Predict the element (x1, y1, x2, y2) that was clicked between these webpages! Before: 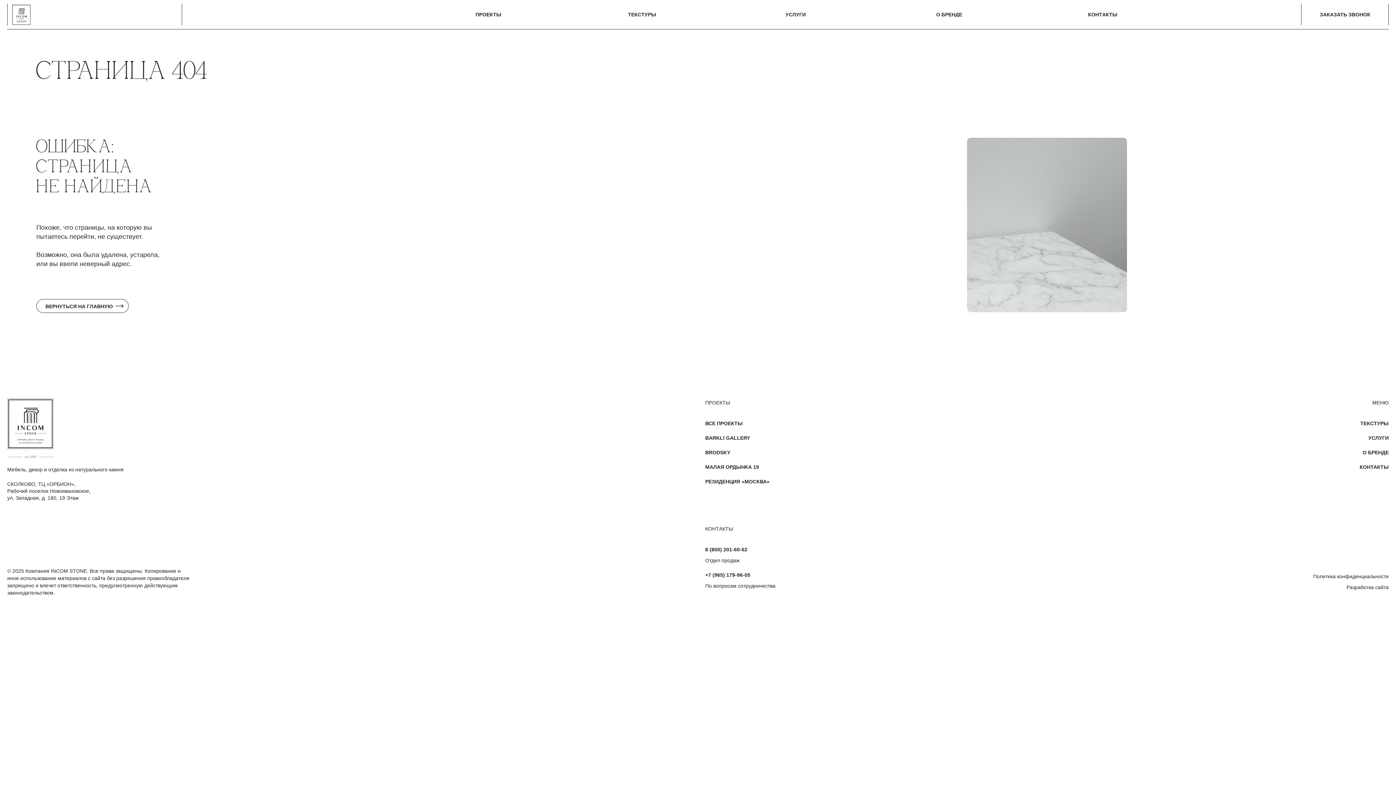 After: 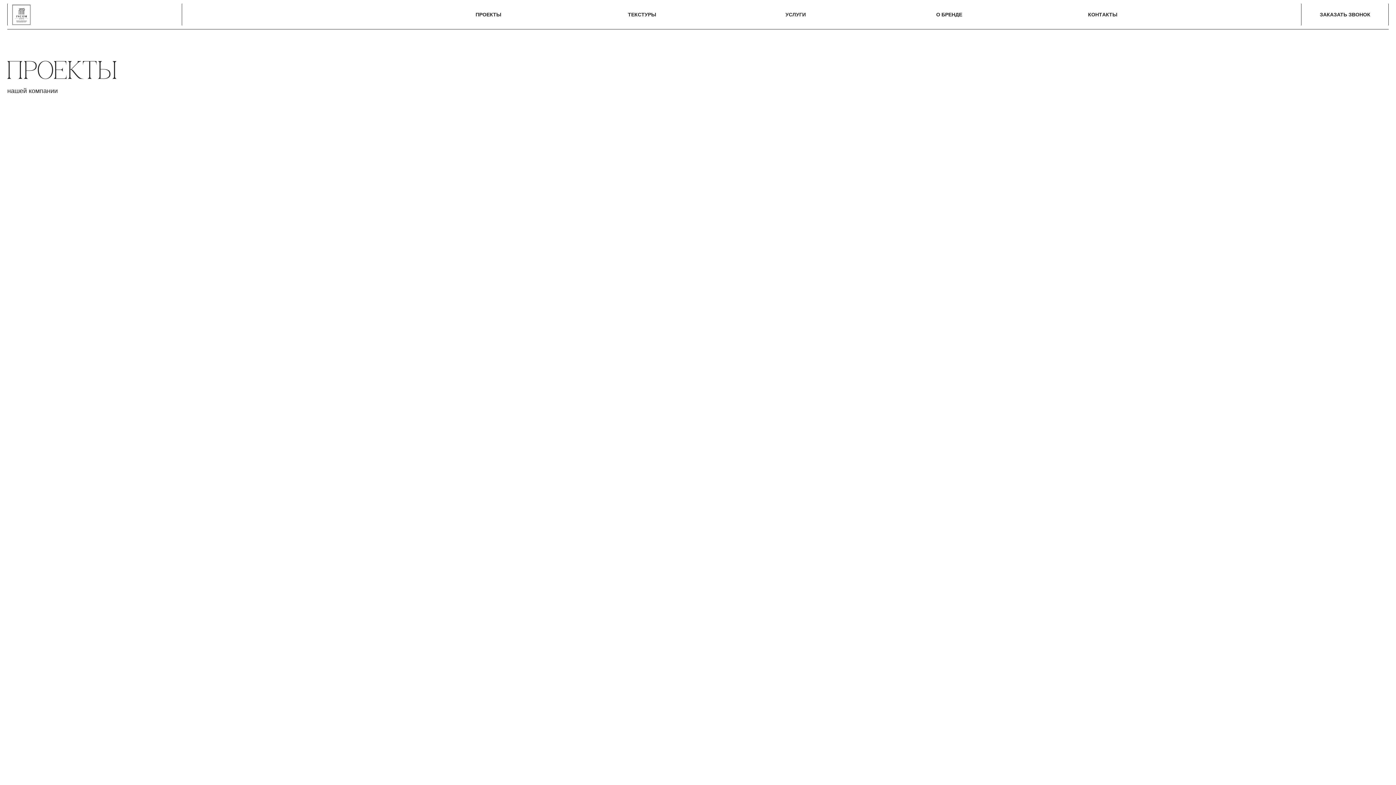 Action: label: ПРОЕКТЫ bbox: (411, 3, 565, 25)